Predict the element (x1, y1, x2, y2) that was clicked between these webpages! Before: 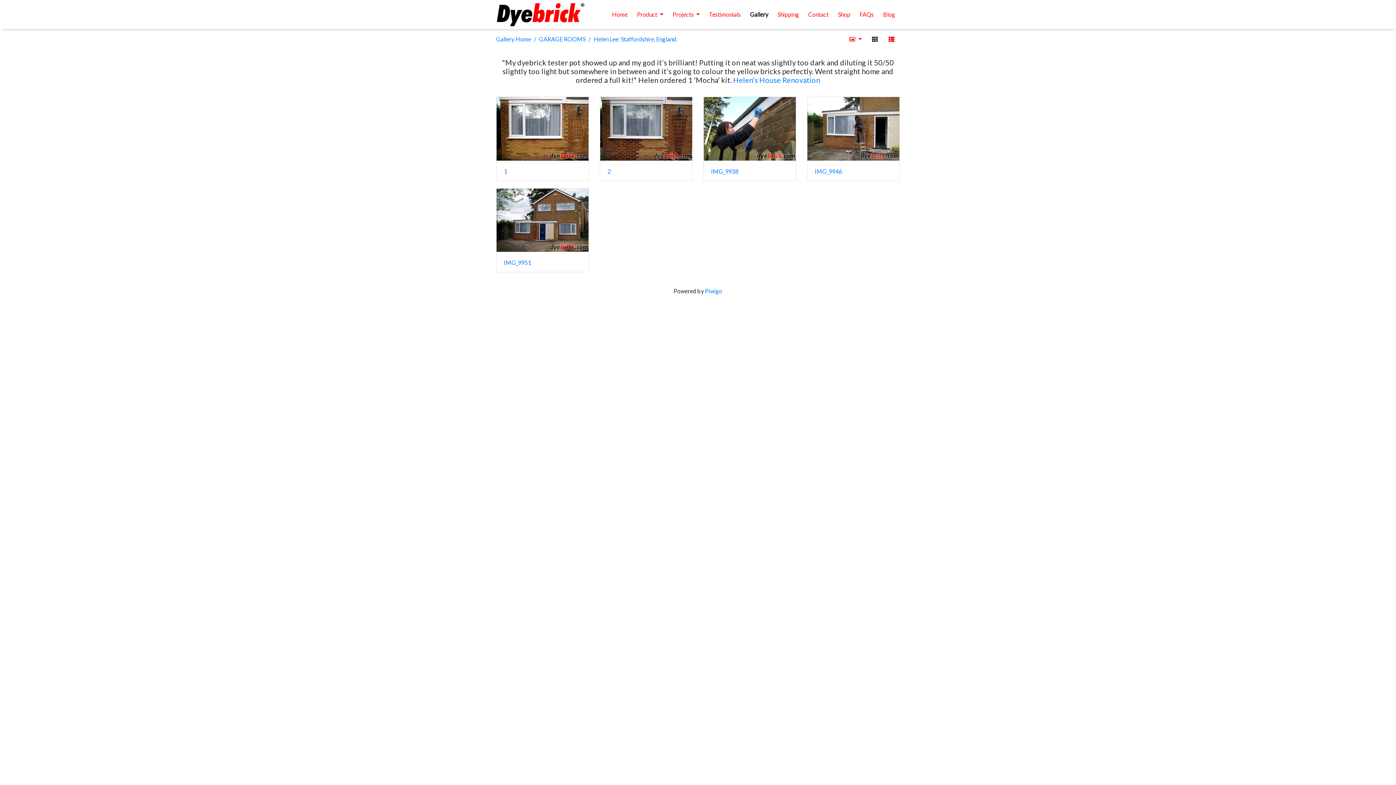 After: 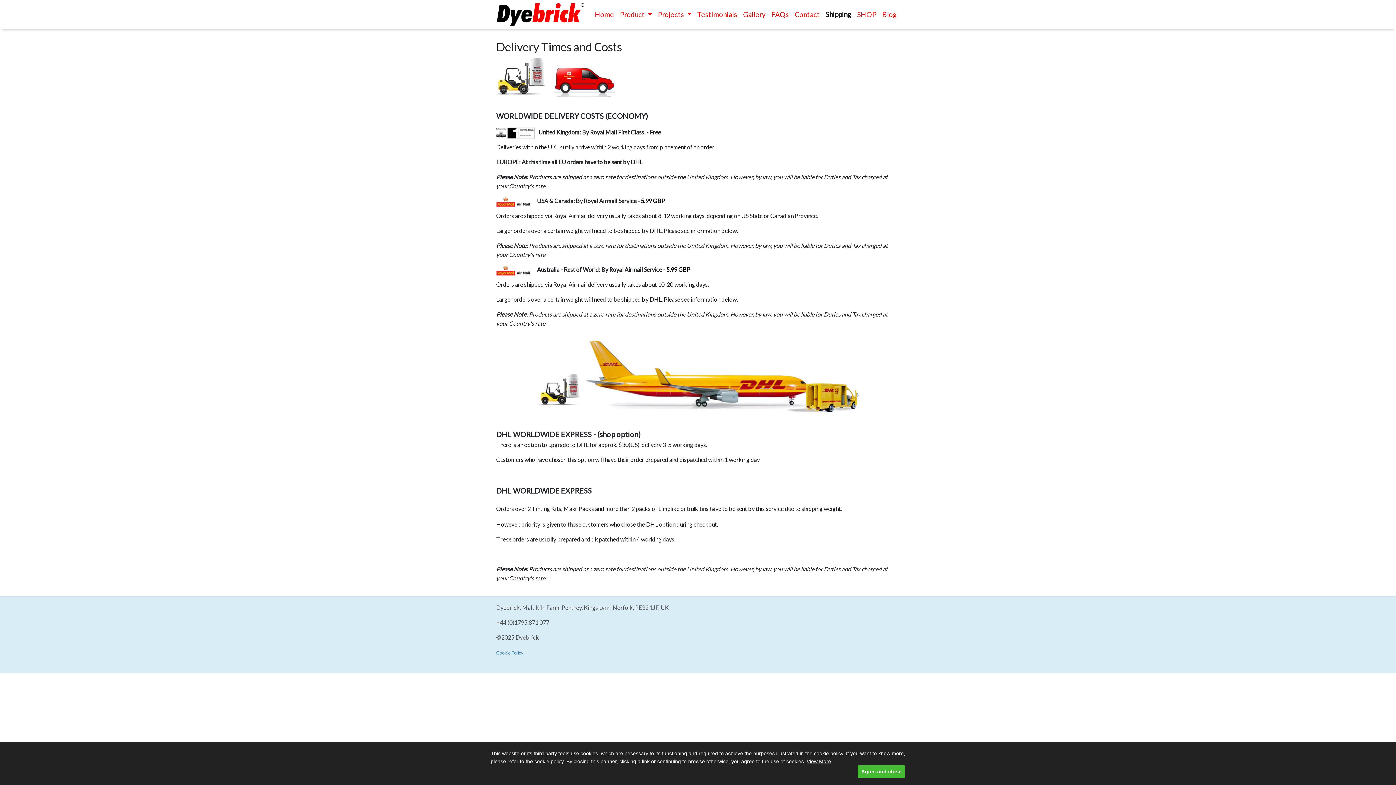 Action: label: Shipping bbox: (773, 7, 803, 21)